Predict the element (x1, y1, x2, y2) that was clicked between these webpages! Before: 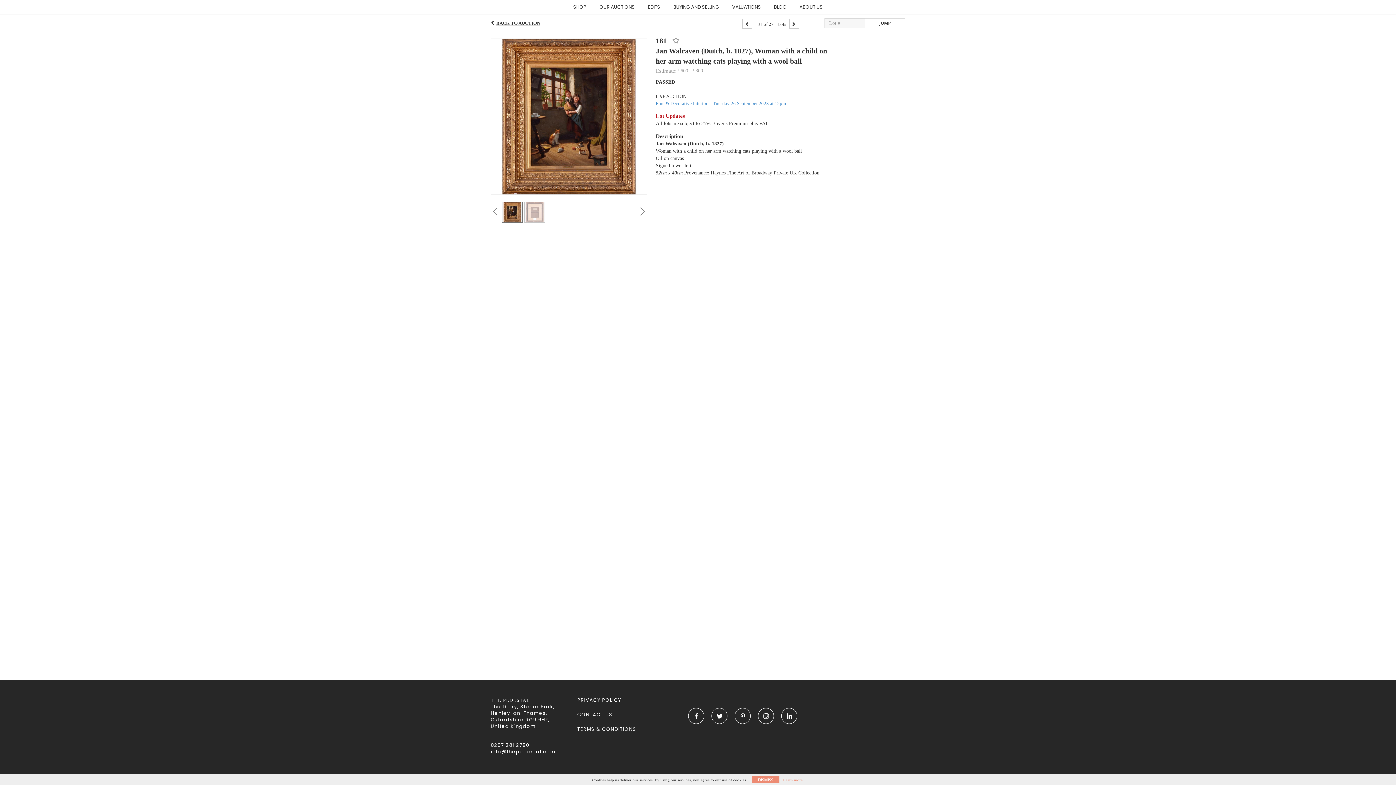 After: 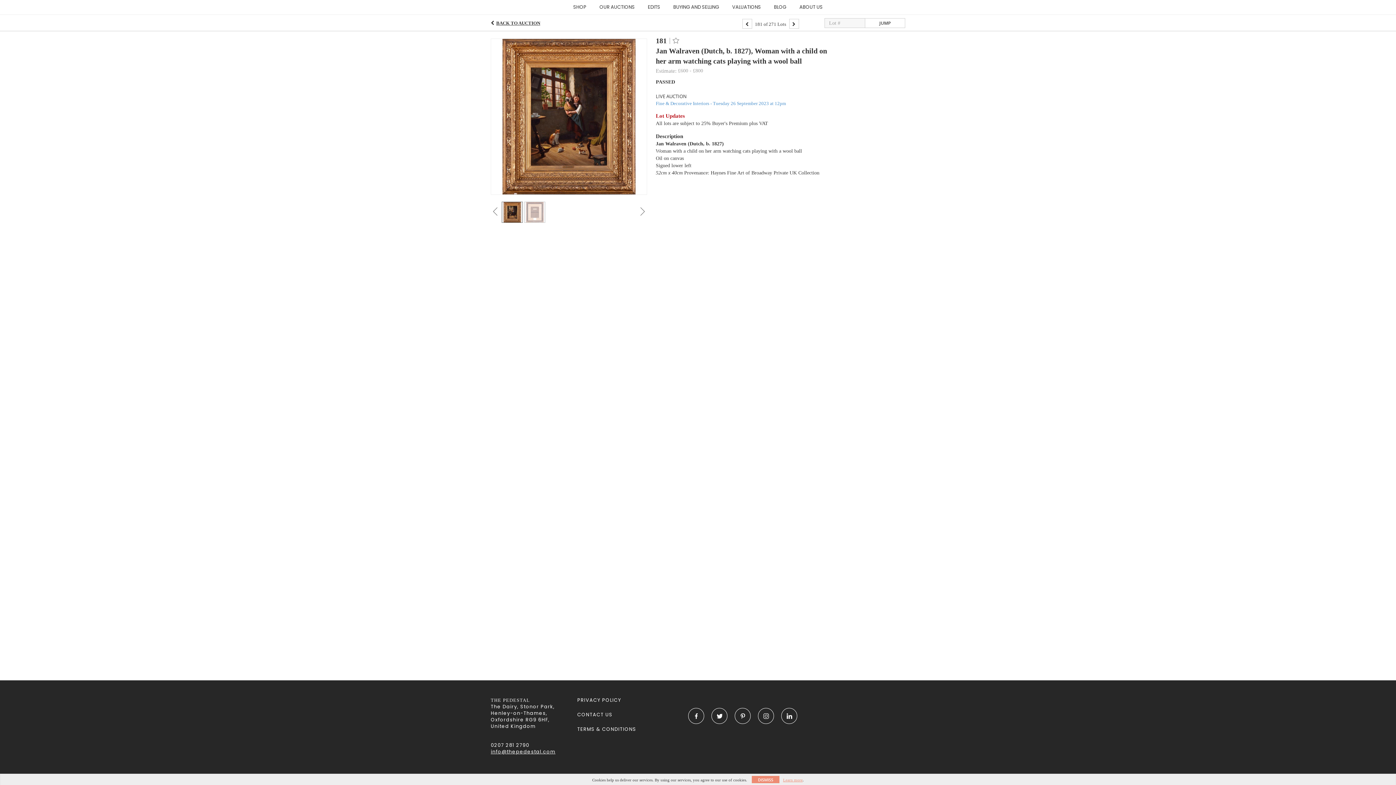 Action: label: info@thepedestal.com bbox: (490, 749, 570, 755)